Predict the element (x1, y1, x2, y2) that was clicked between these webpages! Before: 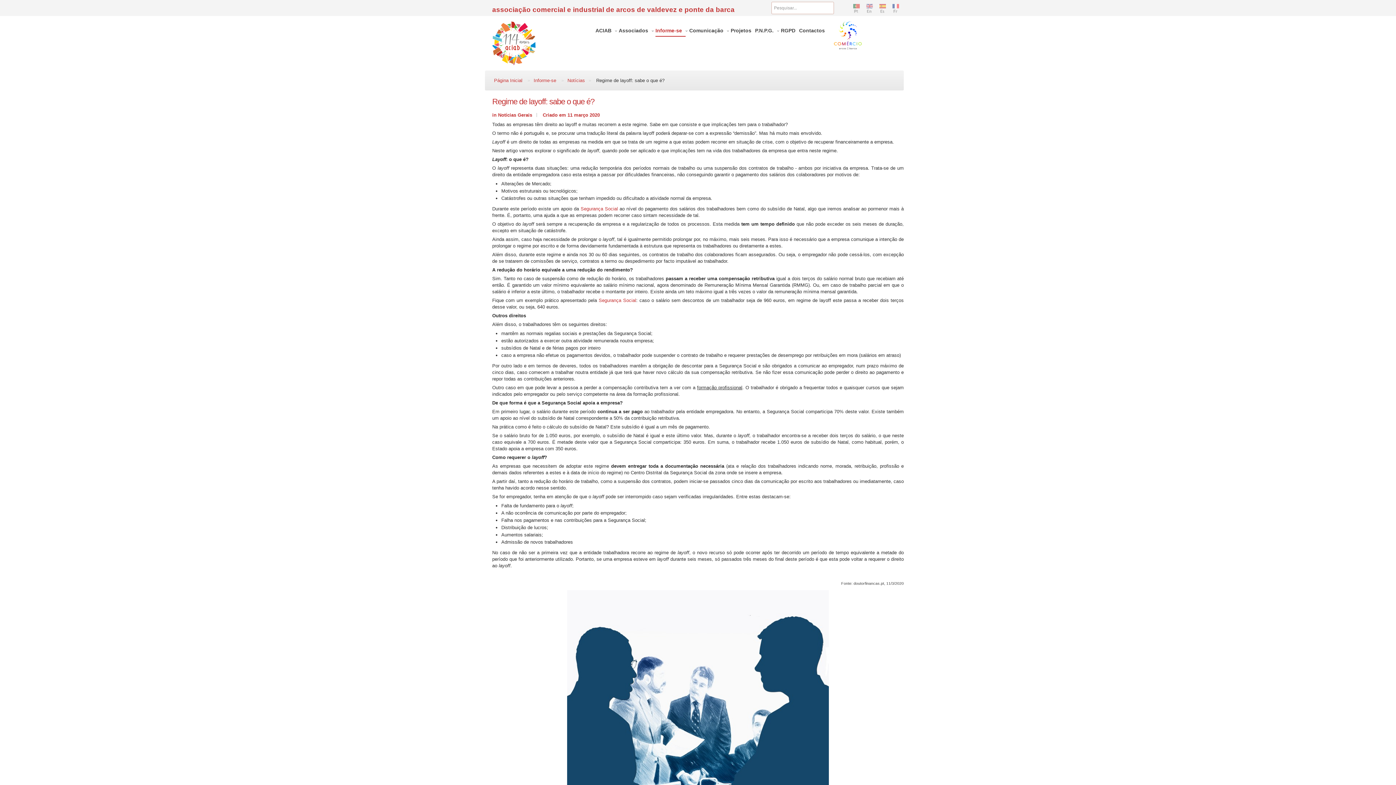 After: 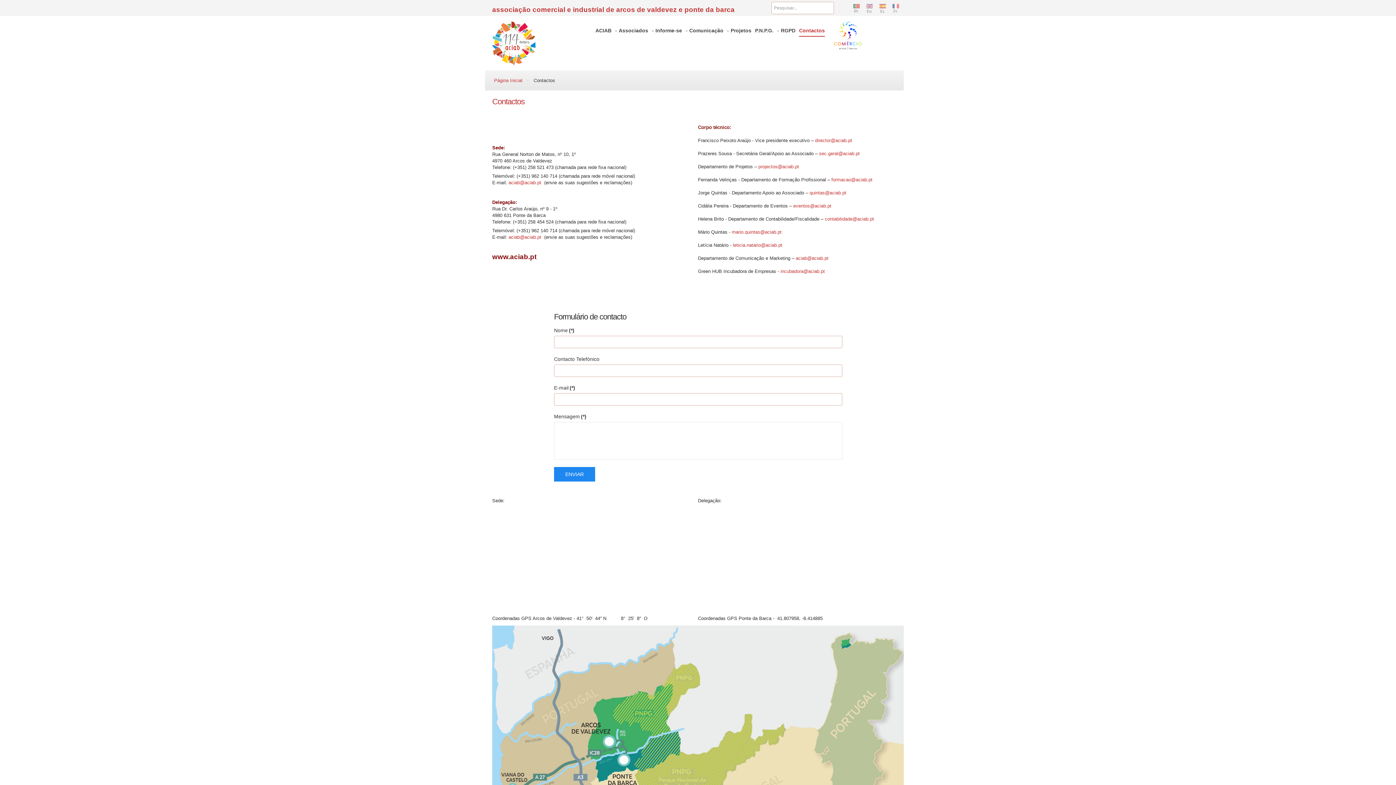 Action: bbox: (799, 26, 825, 36) label: Contactos